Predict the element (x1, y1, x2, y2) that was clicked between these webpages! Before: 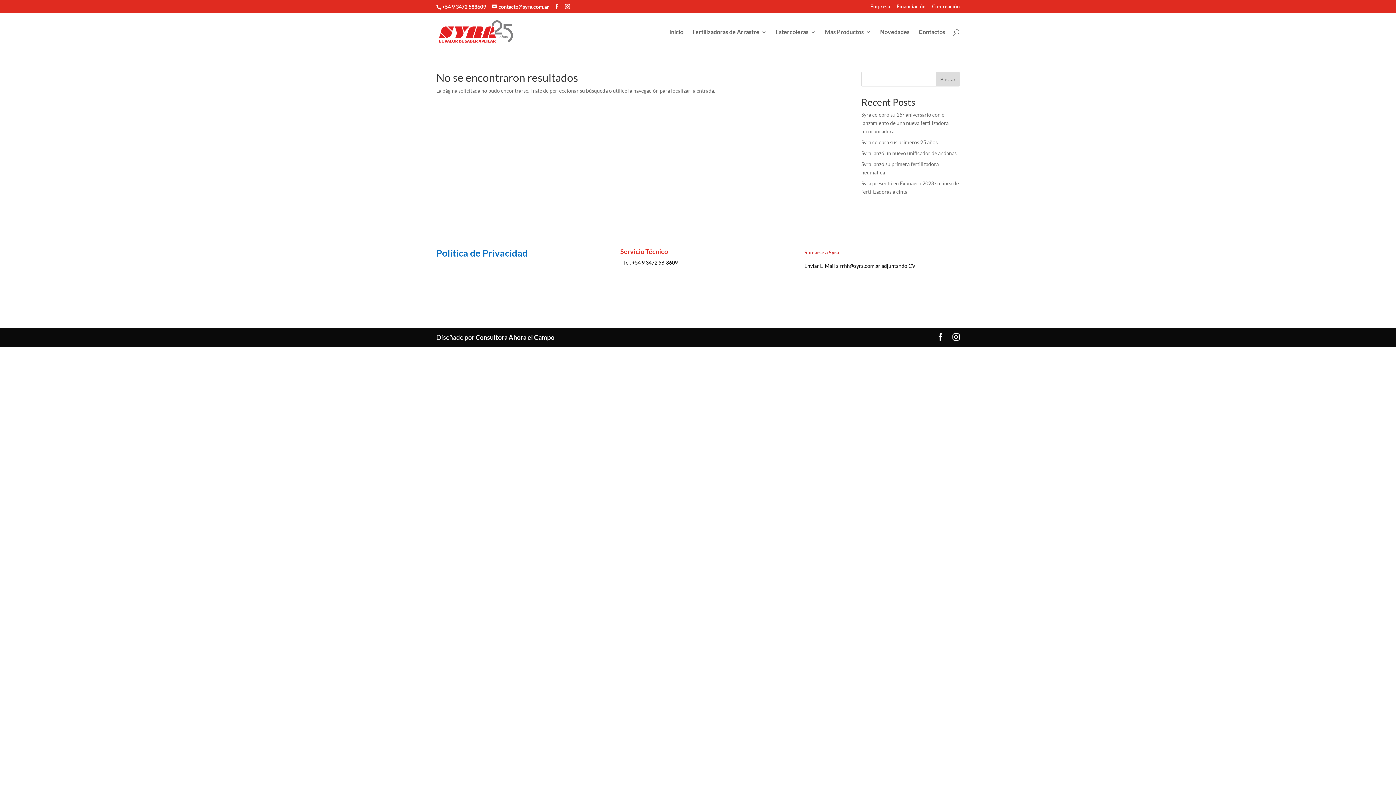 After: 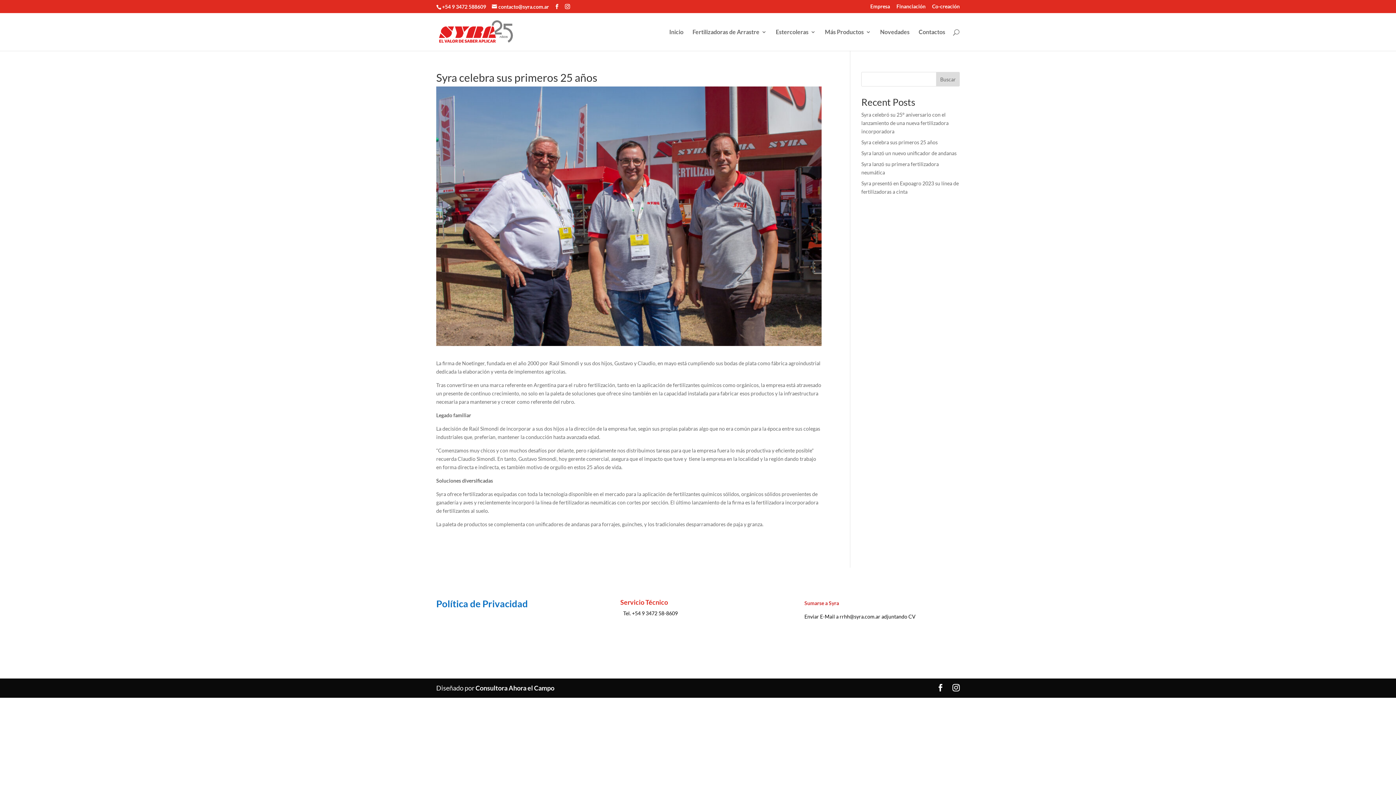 Action: label: Syra celebra sus primeros 25 años bbox: (861, 139, 937, 145)